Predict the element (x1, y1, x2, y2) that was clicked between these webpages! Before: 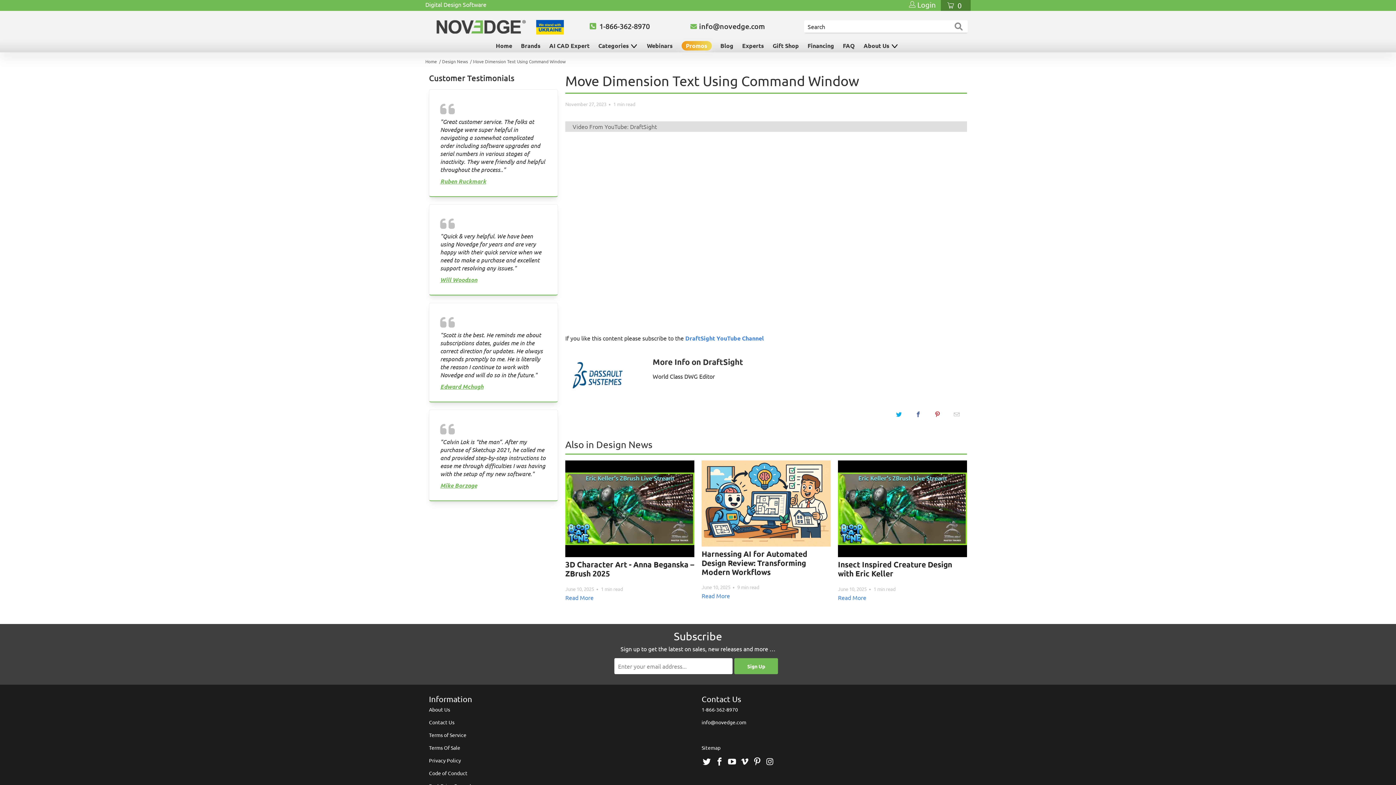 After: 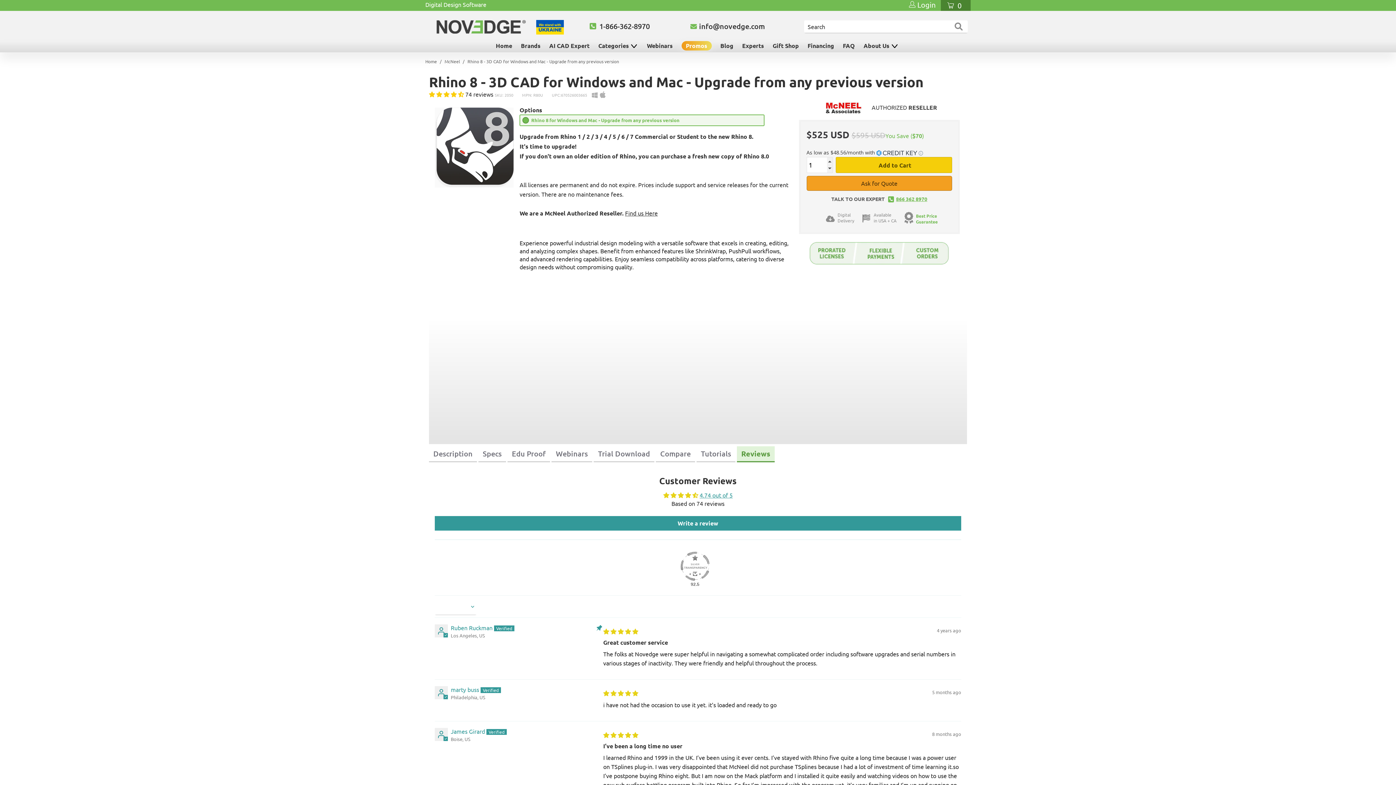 Action: label: Ruben Ruckmark bbox: (440, 177, 546, 185)